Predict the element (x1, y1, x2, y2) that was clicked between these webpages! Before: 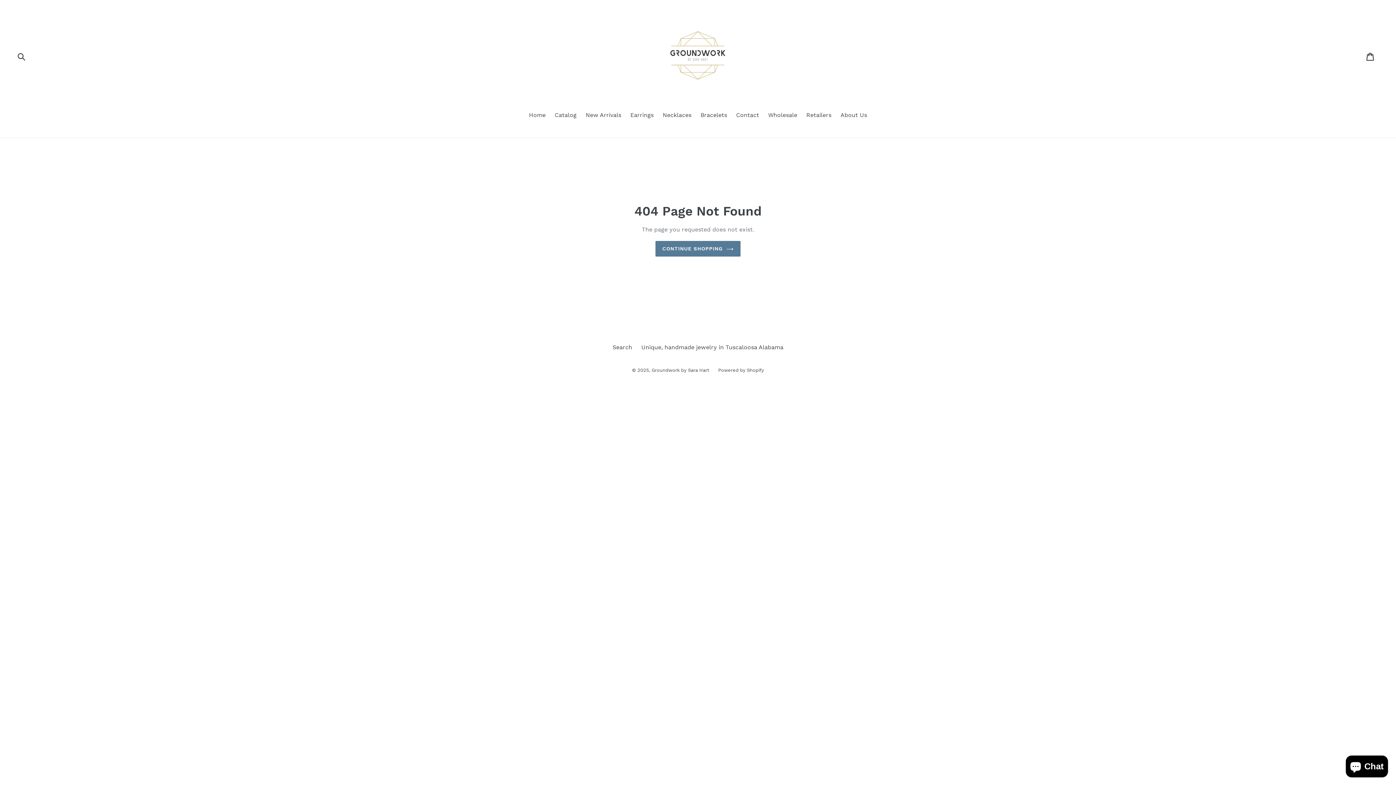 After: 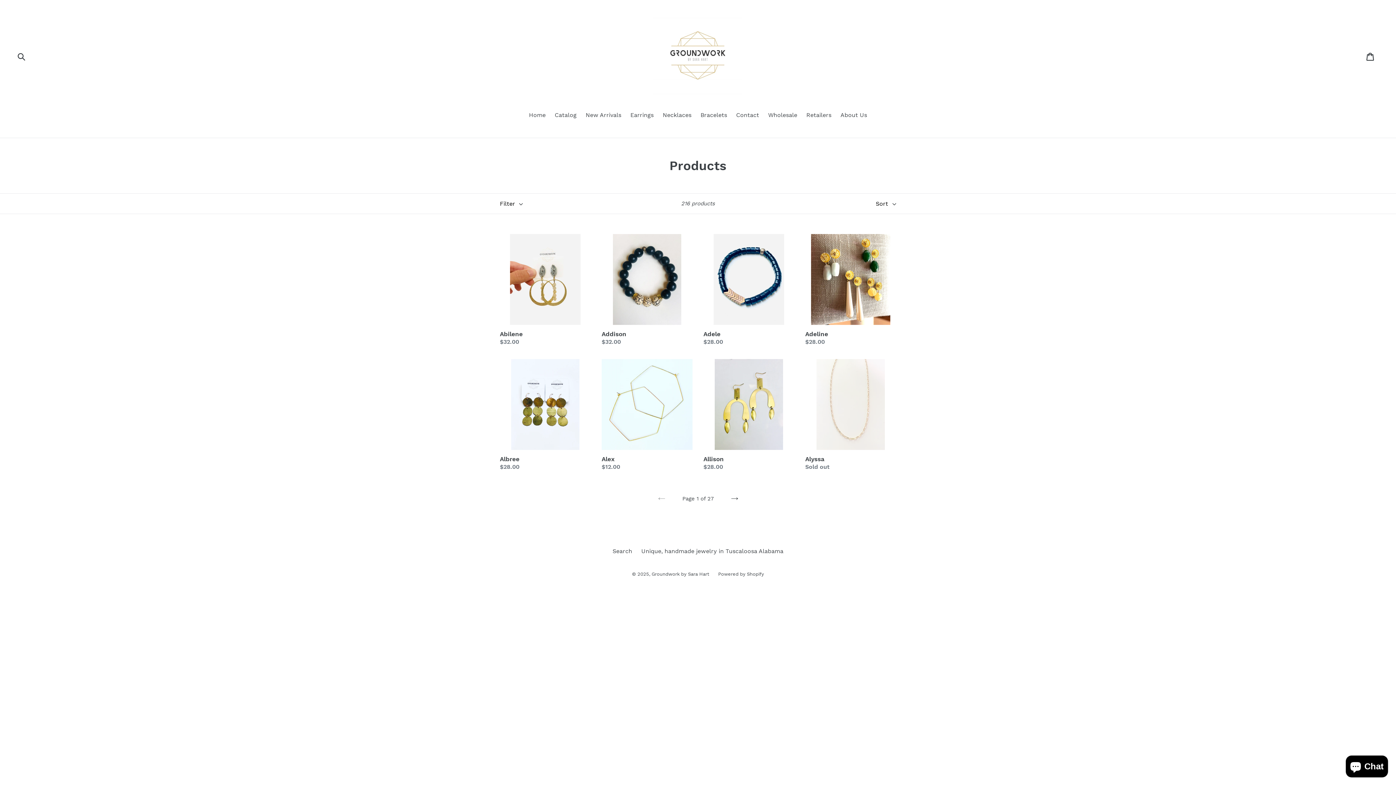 Action: bbox: (551, 110, 580, 120) label: Catalog